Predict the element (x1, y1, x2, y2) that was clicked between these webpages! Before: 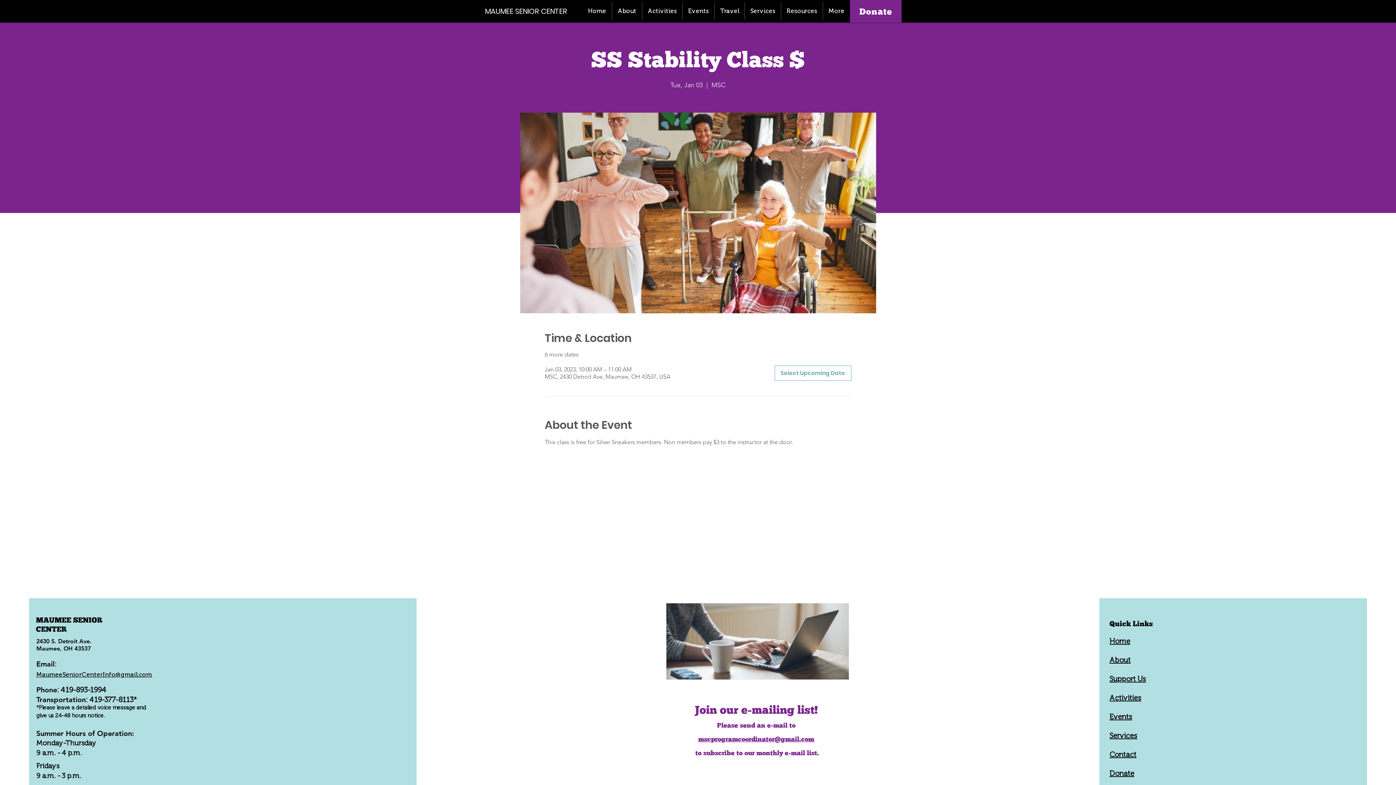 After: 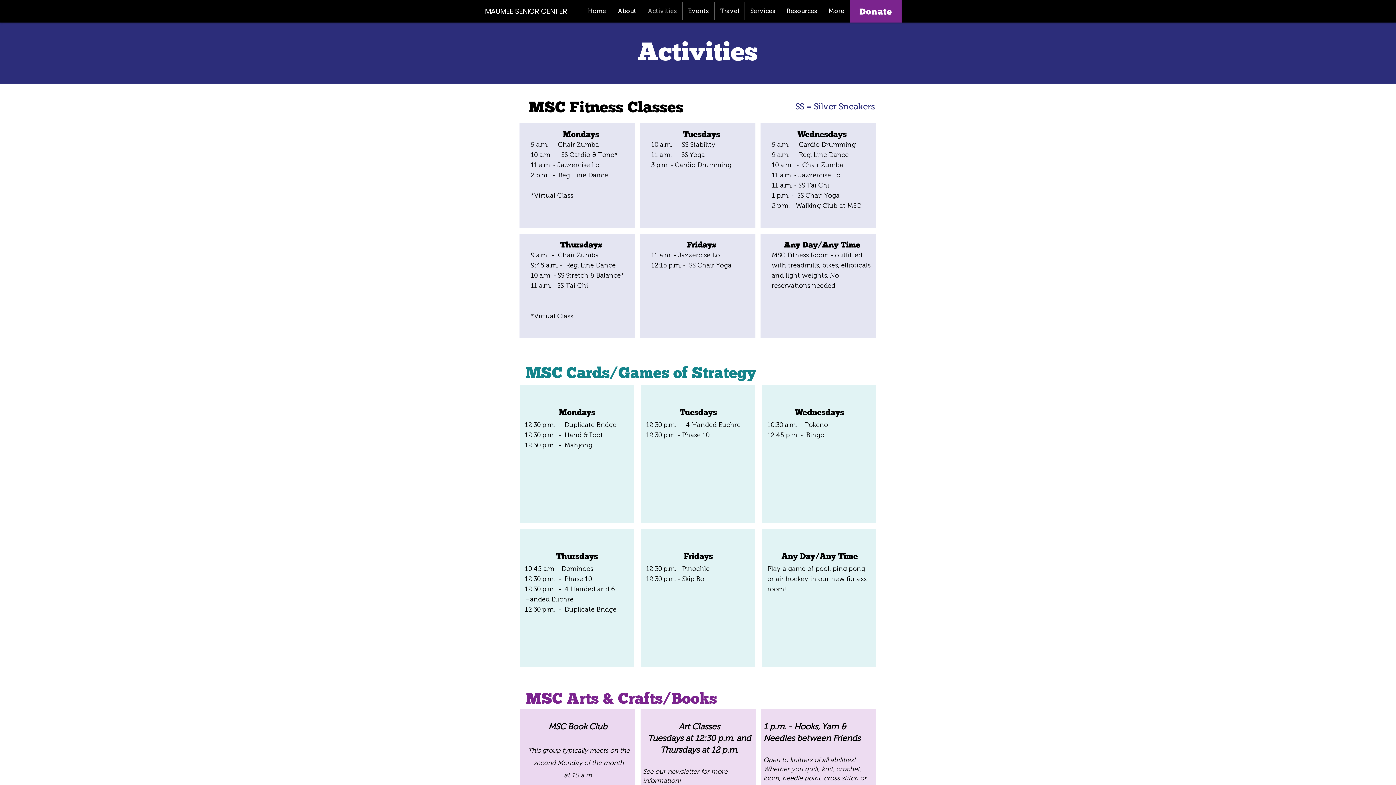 Action: bbox: (642, 1, 682, 20) label: Activities